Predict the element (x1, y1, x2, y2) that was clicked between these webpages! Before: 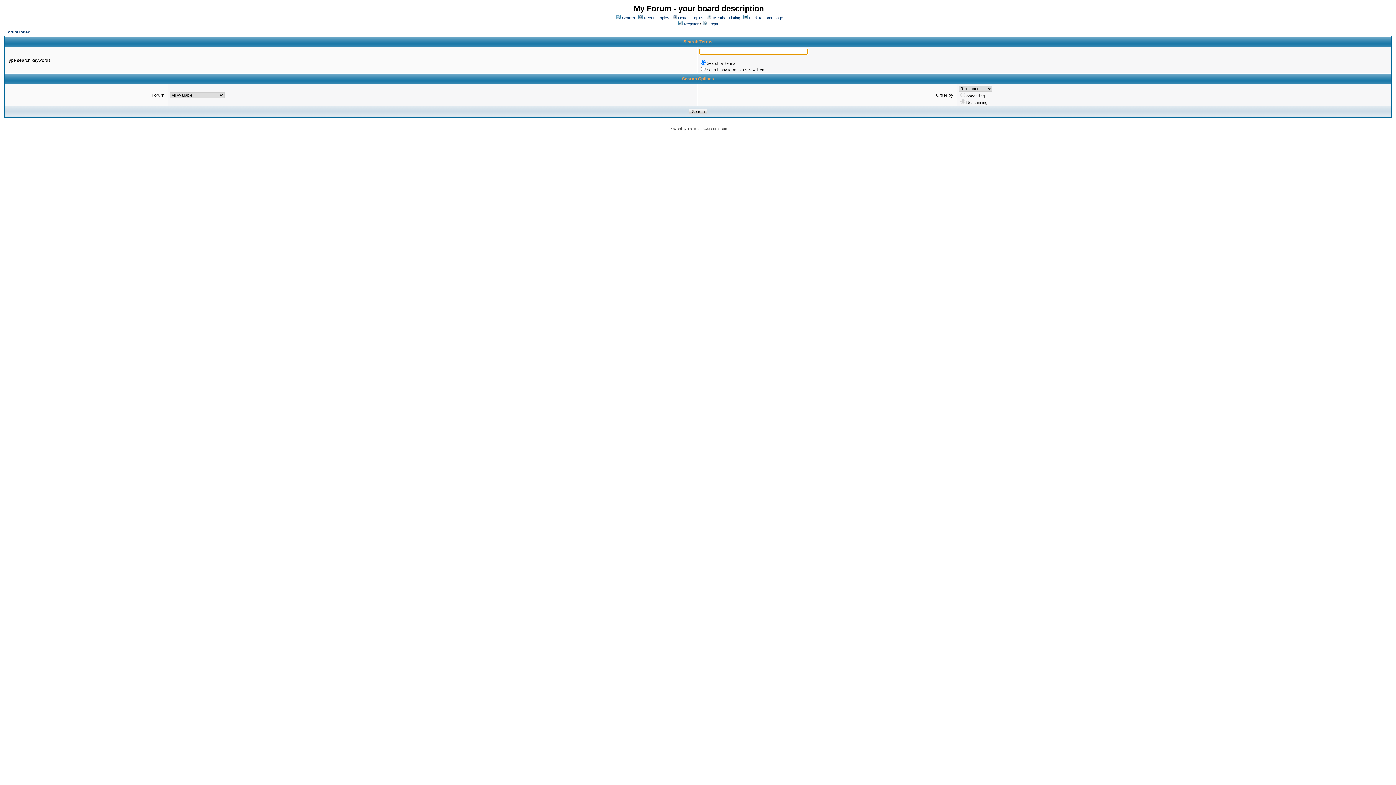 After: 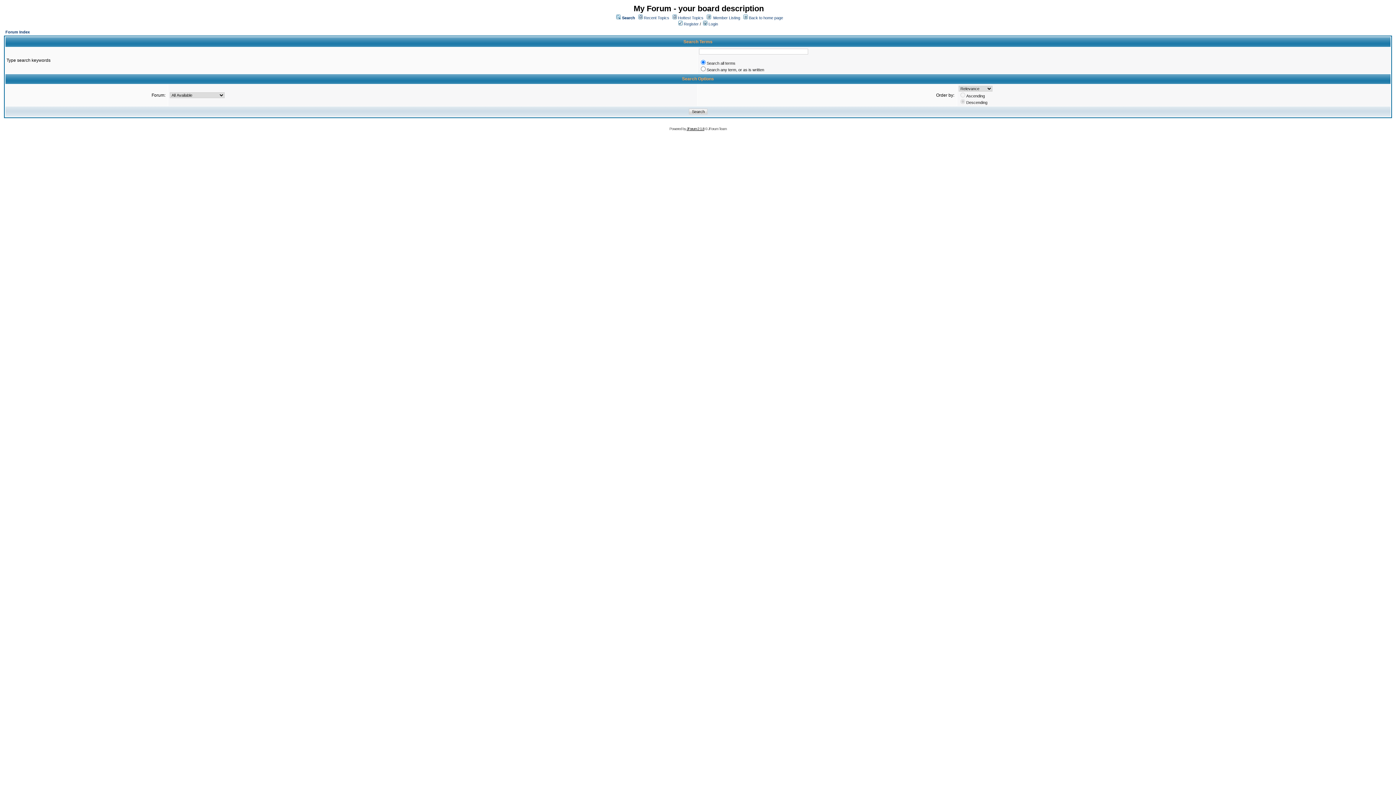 Action: label: JForum 2.1.8 bbox: (686, 126, 704, 130)